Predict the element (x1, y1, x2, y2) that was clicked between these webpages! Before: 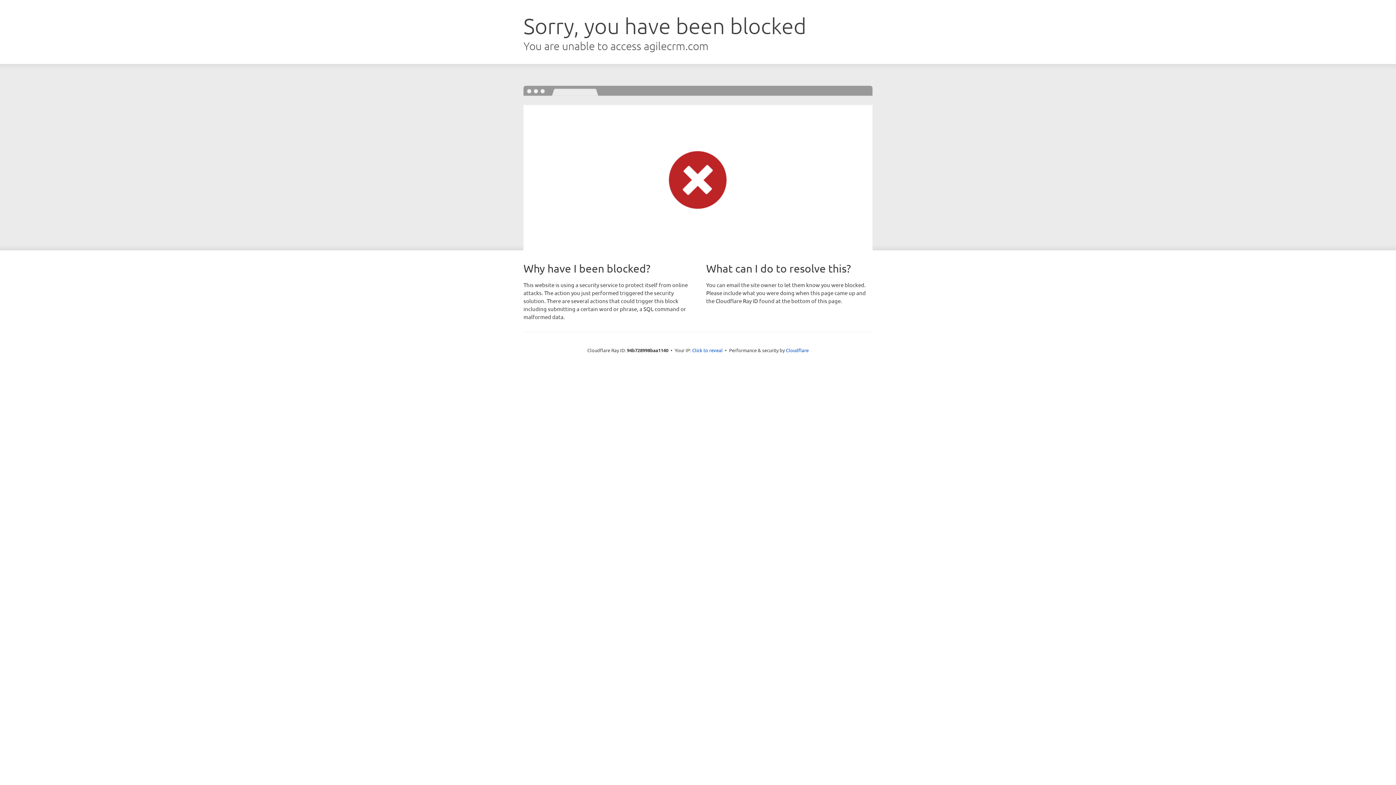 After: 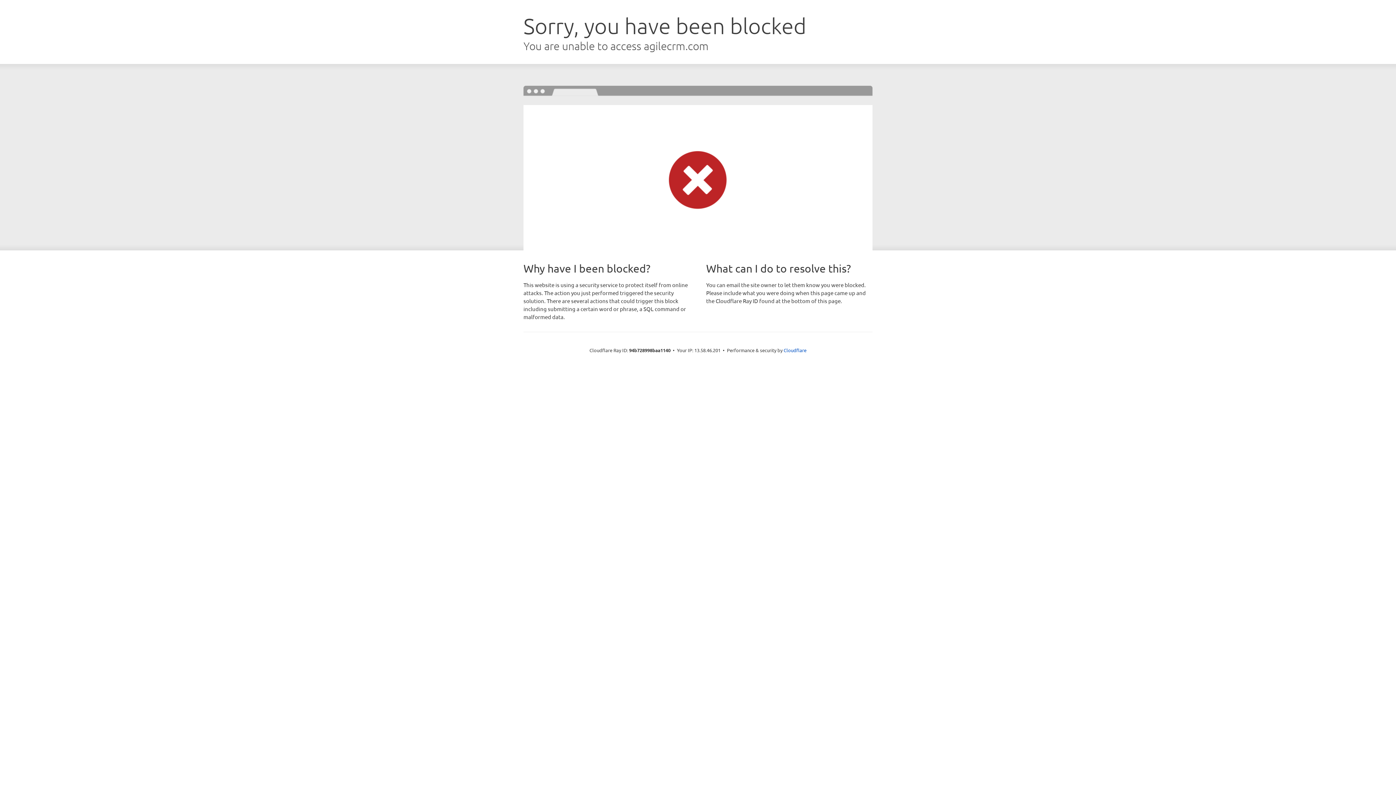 Action: label: Click to reveal bbox: (692, 346, 722, 353)